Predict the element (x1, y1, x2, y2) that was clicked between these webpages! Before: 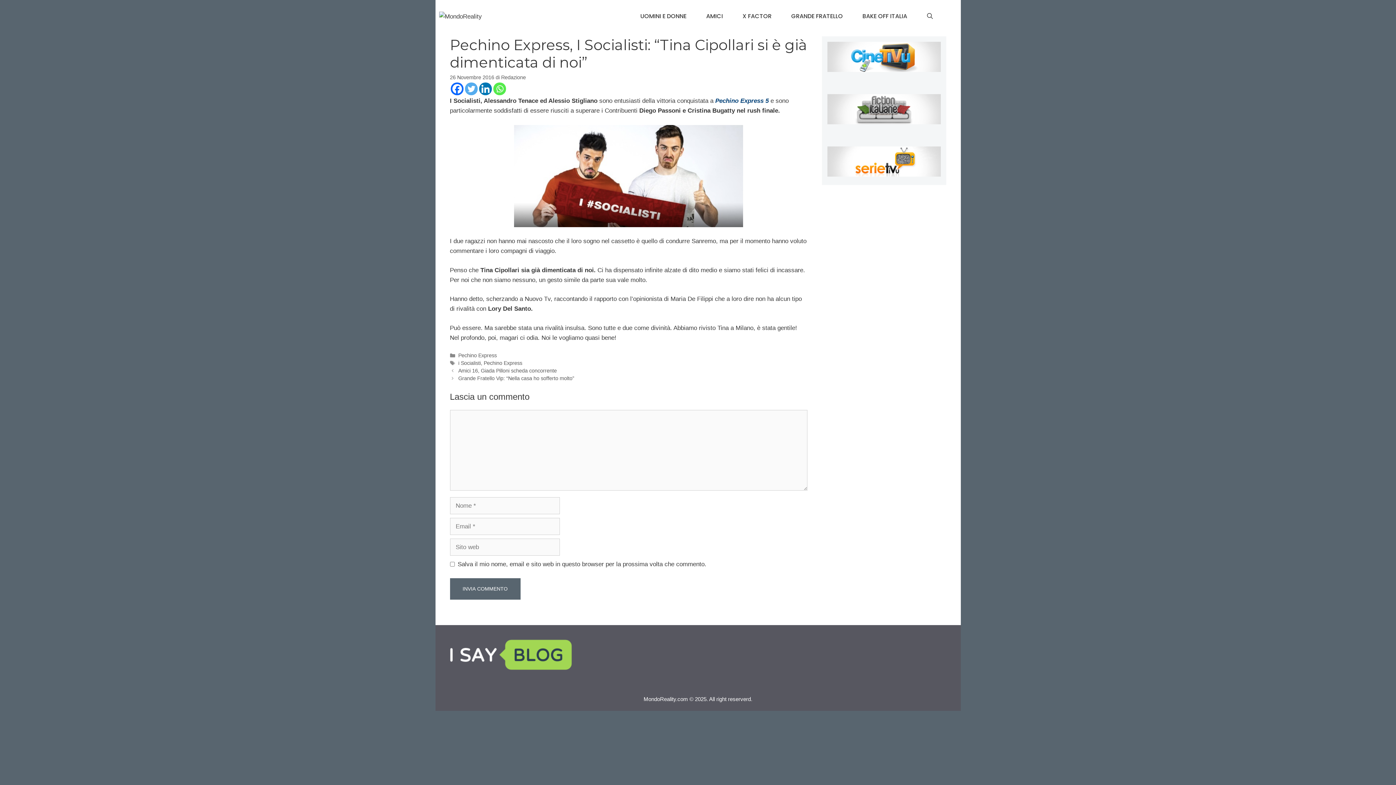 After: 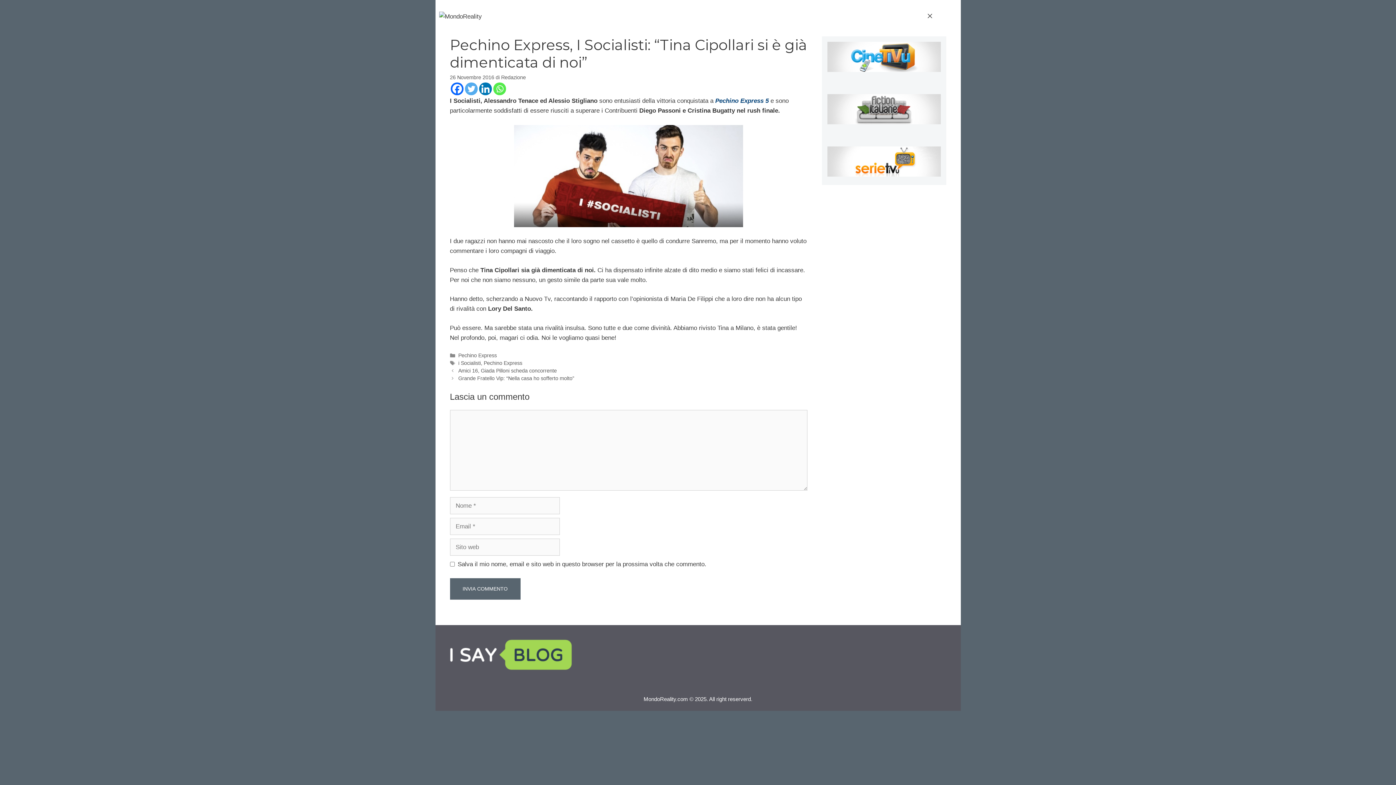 Action: label: Apri la barra di ricerca bbox: (917, 7, 942, 25)